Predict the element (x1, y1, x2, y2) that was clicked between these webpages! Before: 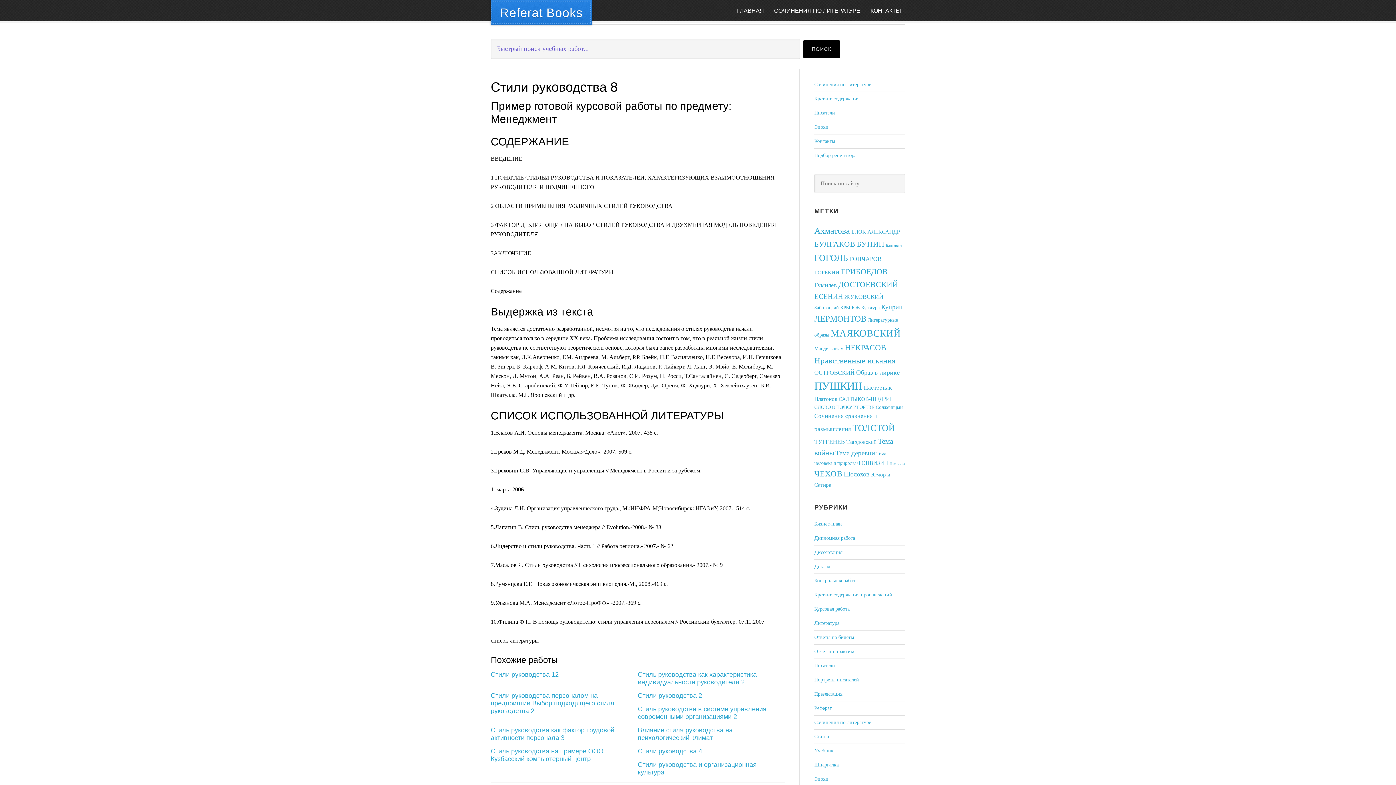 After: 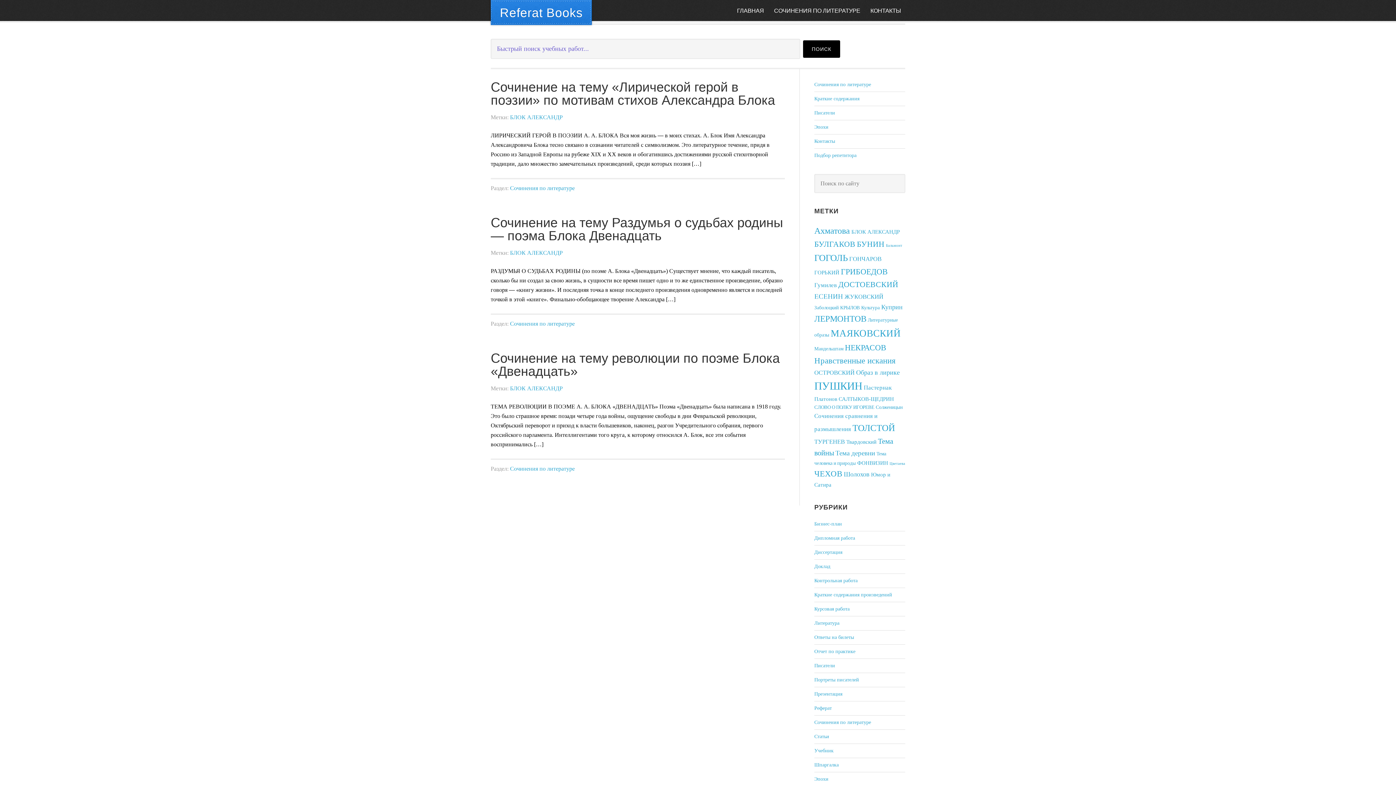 Action: label: БЛОК АЛЕКСАНДР (3 элемента) bbox: (851, 229, 900, 234)